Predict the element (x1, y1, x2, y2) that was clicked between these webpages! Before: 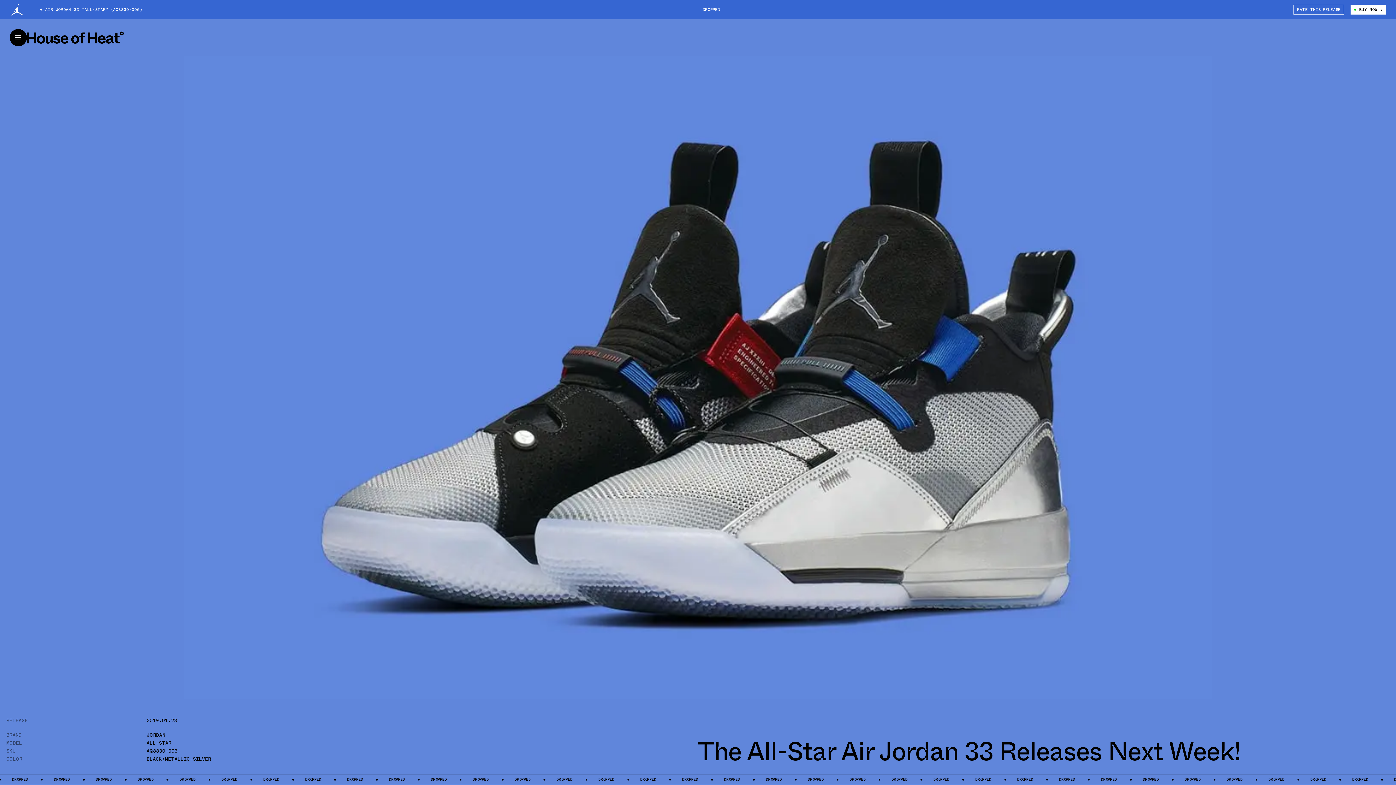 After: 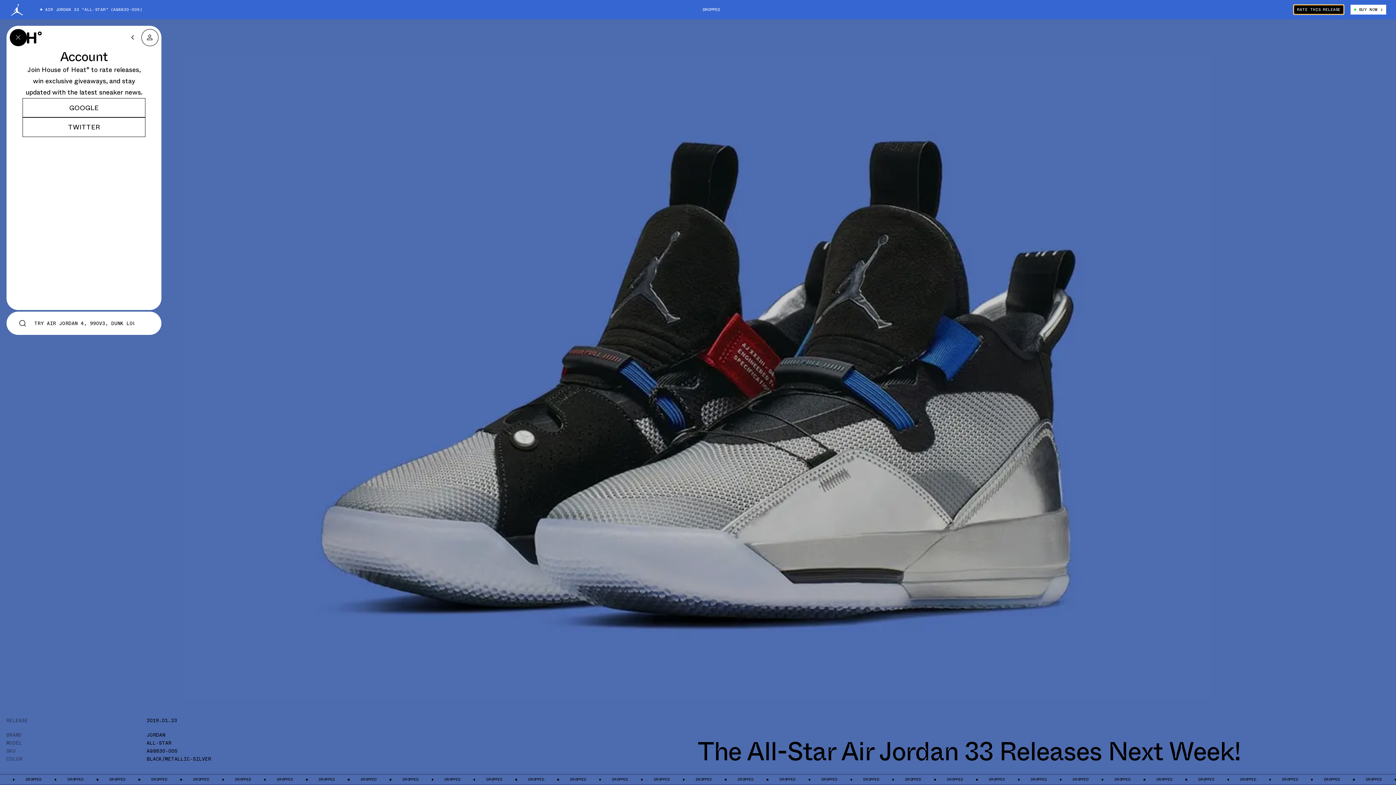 Action: label: RATE THIS RELEASE bbox: (1293, 4, 1344, 14)